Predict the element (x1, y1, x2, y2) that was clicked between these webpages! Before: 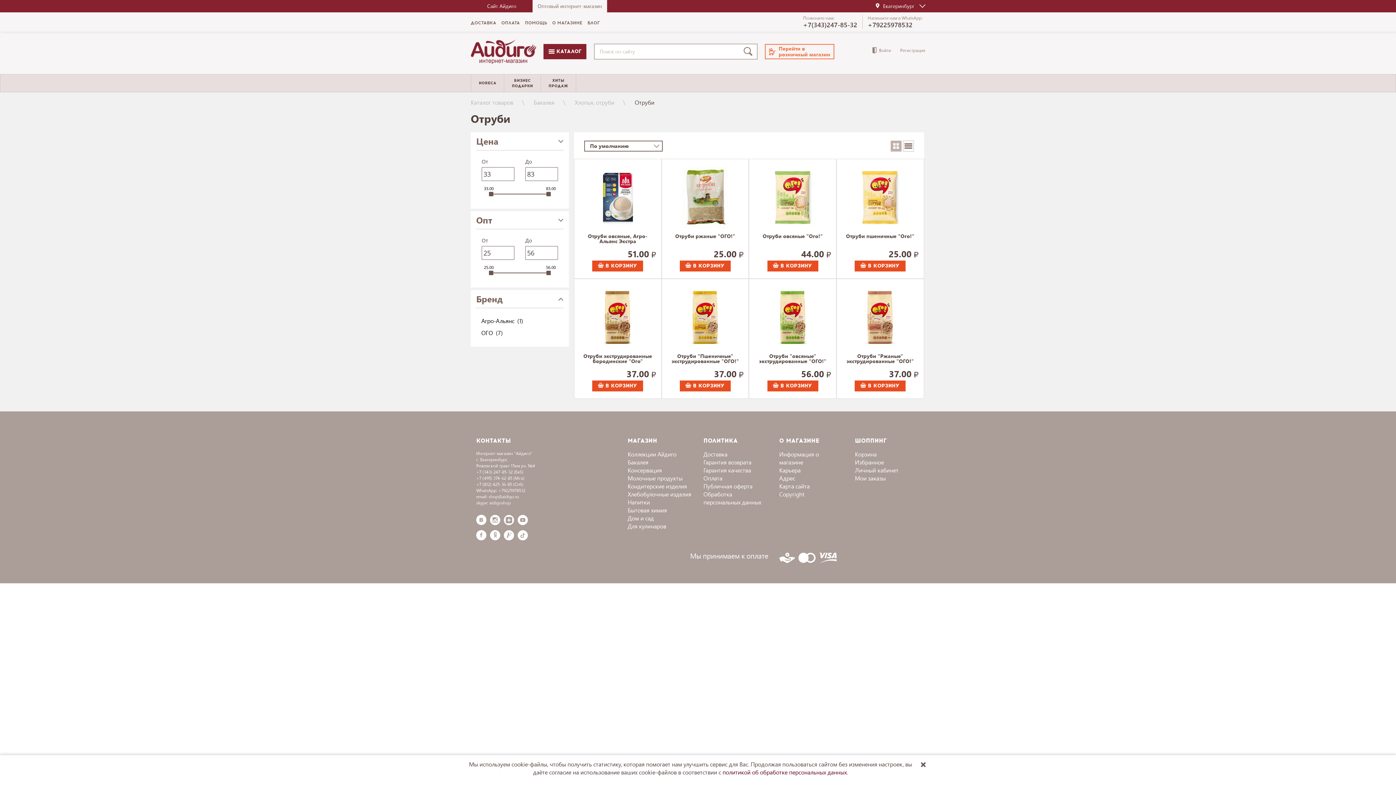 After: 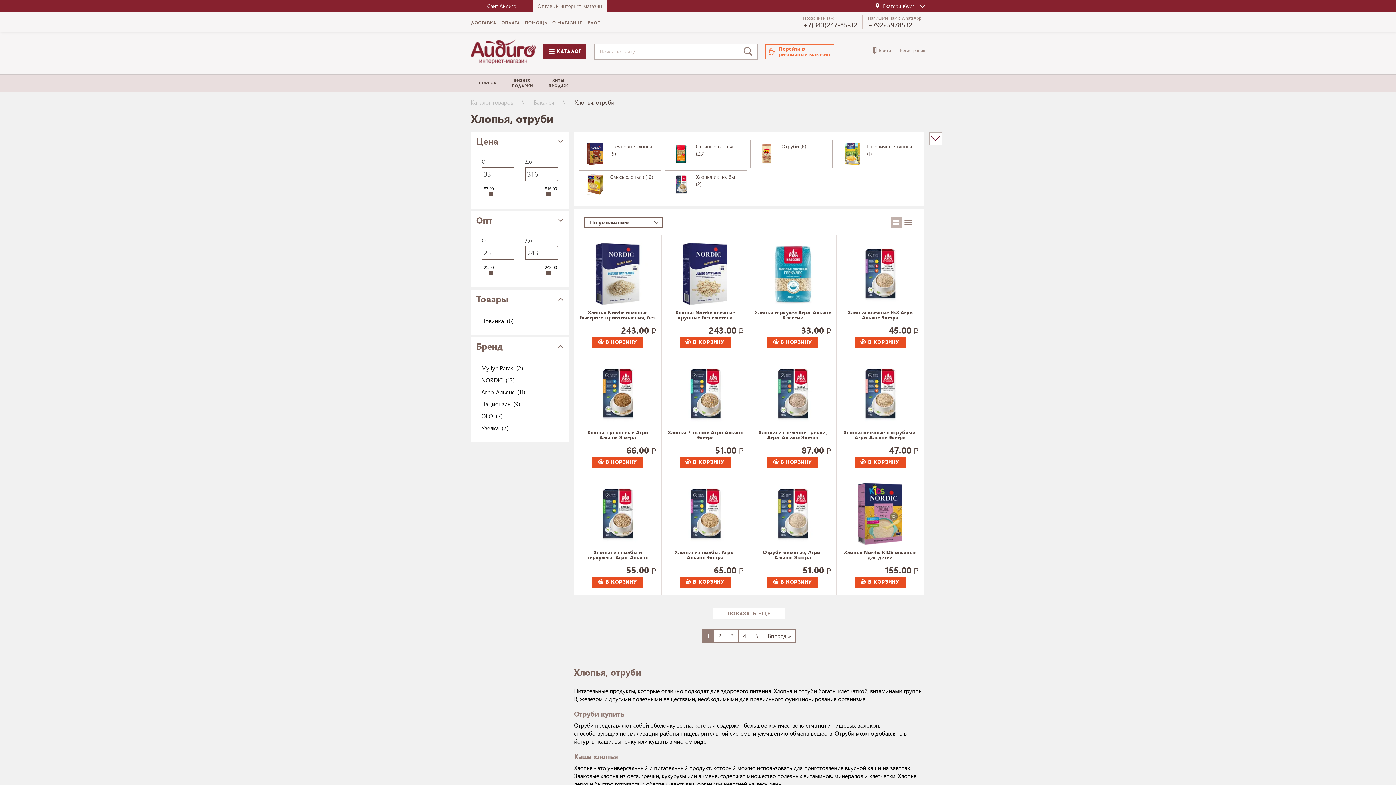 Action: label: Хлопья, отруби bbox: (574, 98, 614, 106)